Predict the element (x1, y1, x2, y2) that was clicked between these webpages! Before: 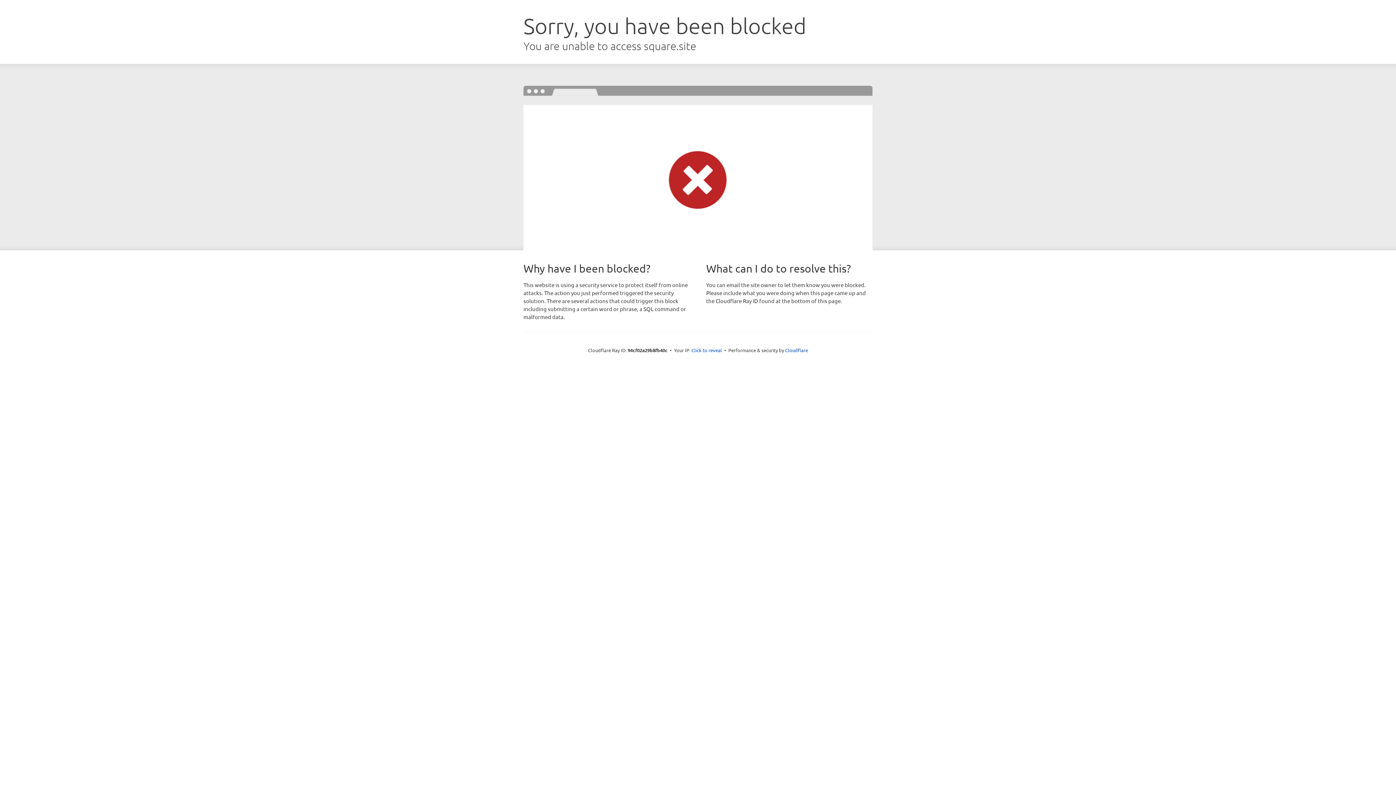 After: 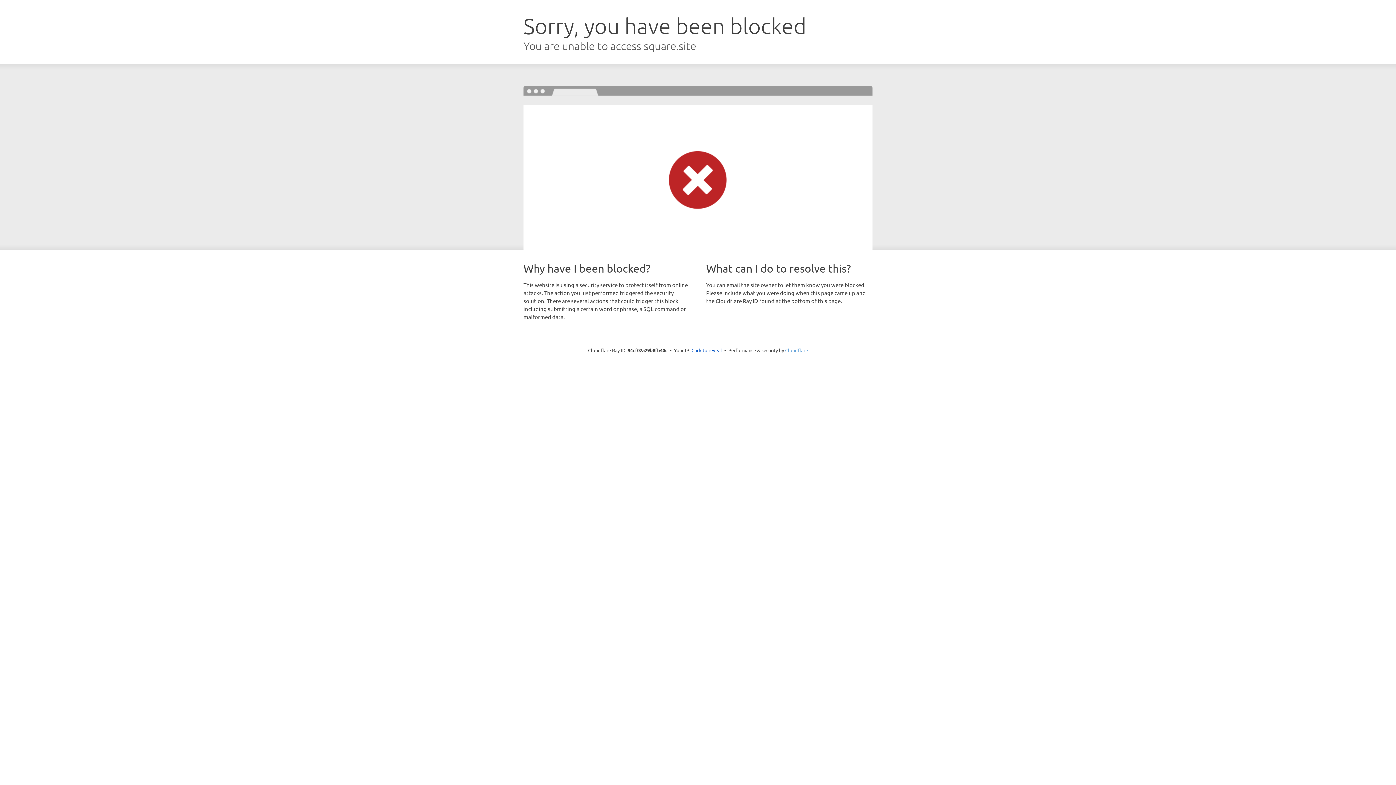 Action: bbox: (785, 347, 808, 353) label: Cloudflare